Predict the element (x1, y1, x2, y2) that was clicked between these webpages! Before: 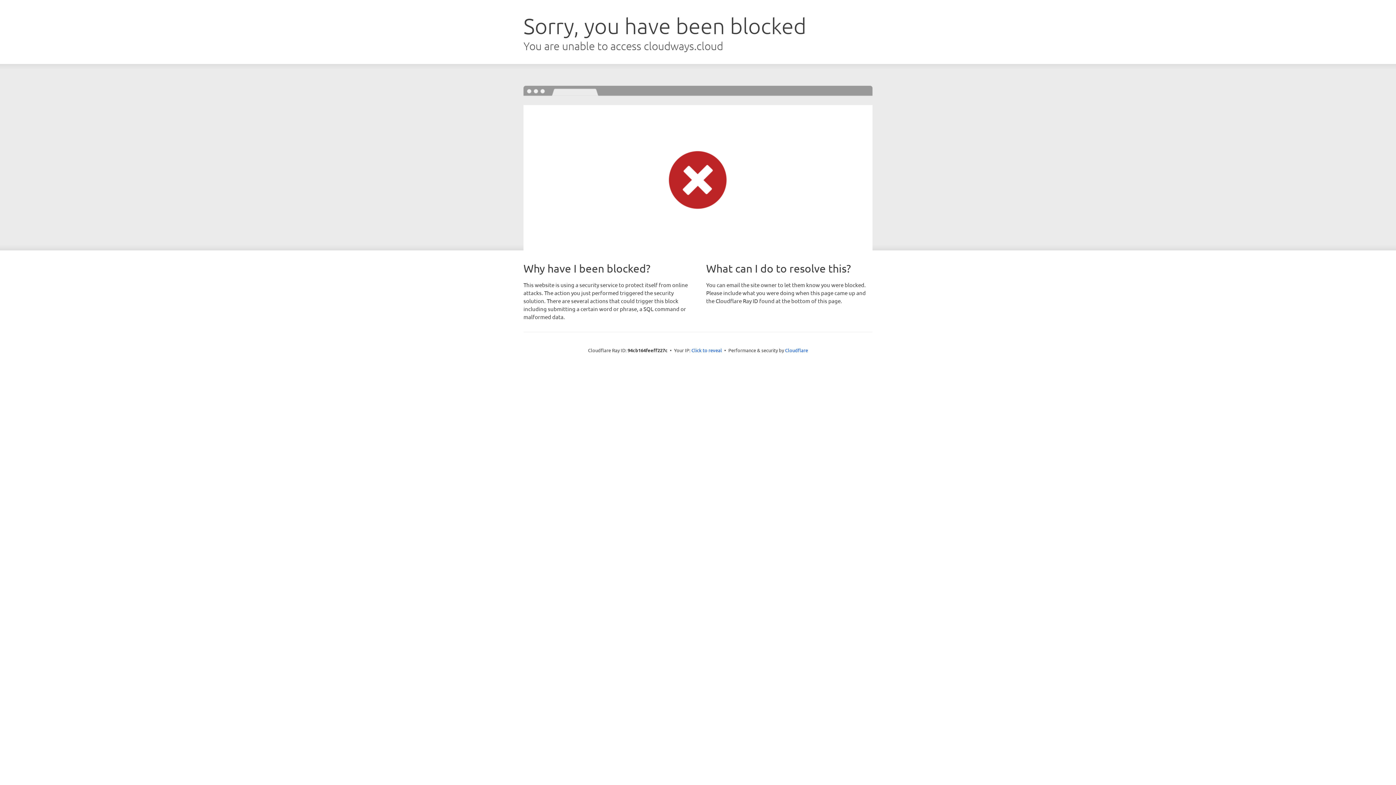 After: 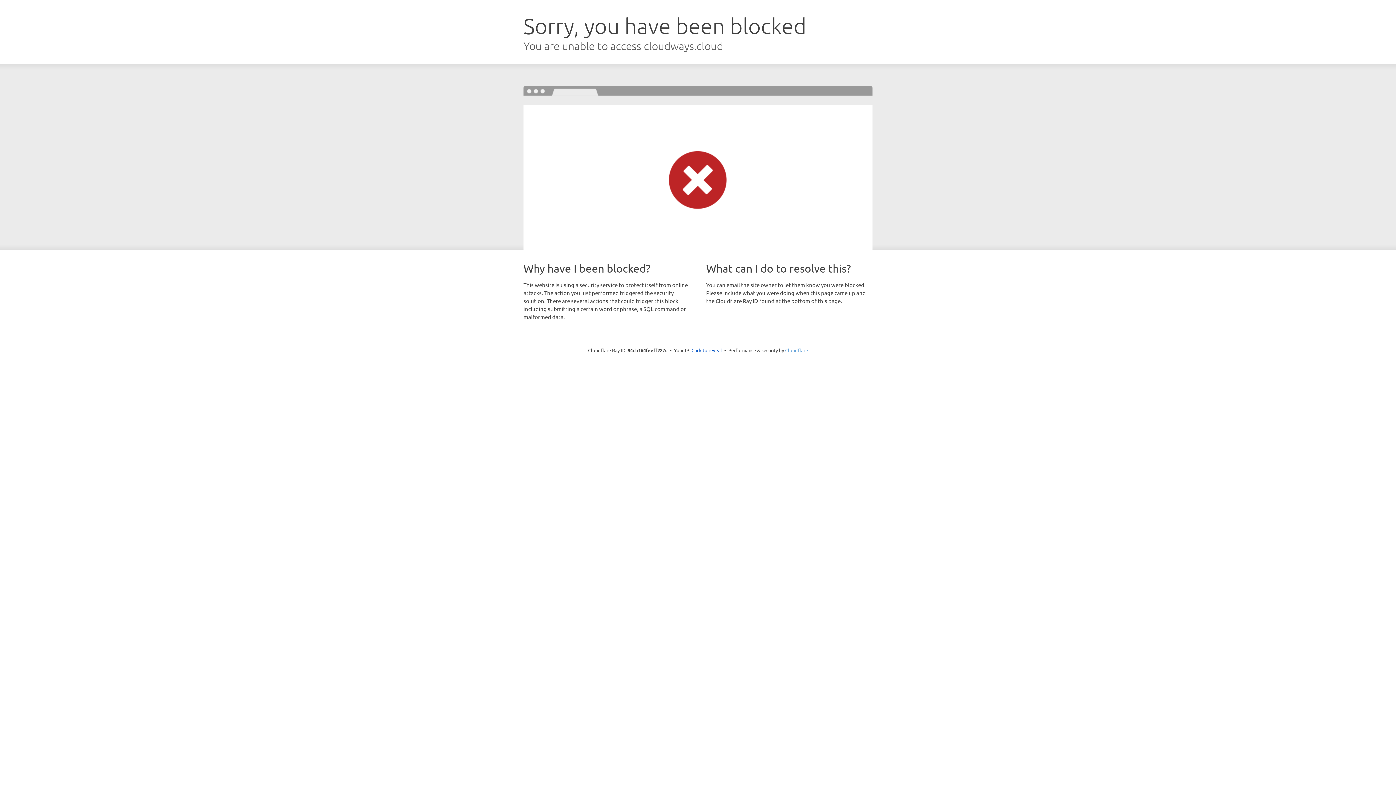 Action: label: Cloudflare bbox: (785, 347, 808, 353)